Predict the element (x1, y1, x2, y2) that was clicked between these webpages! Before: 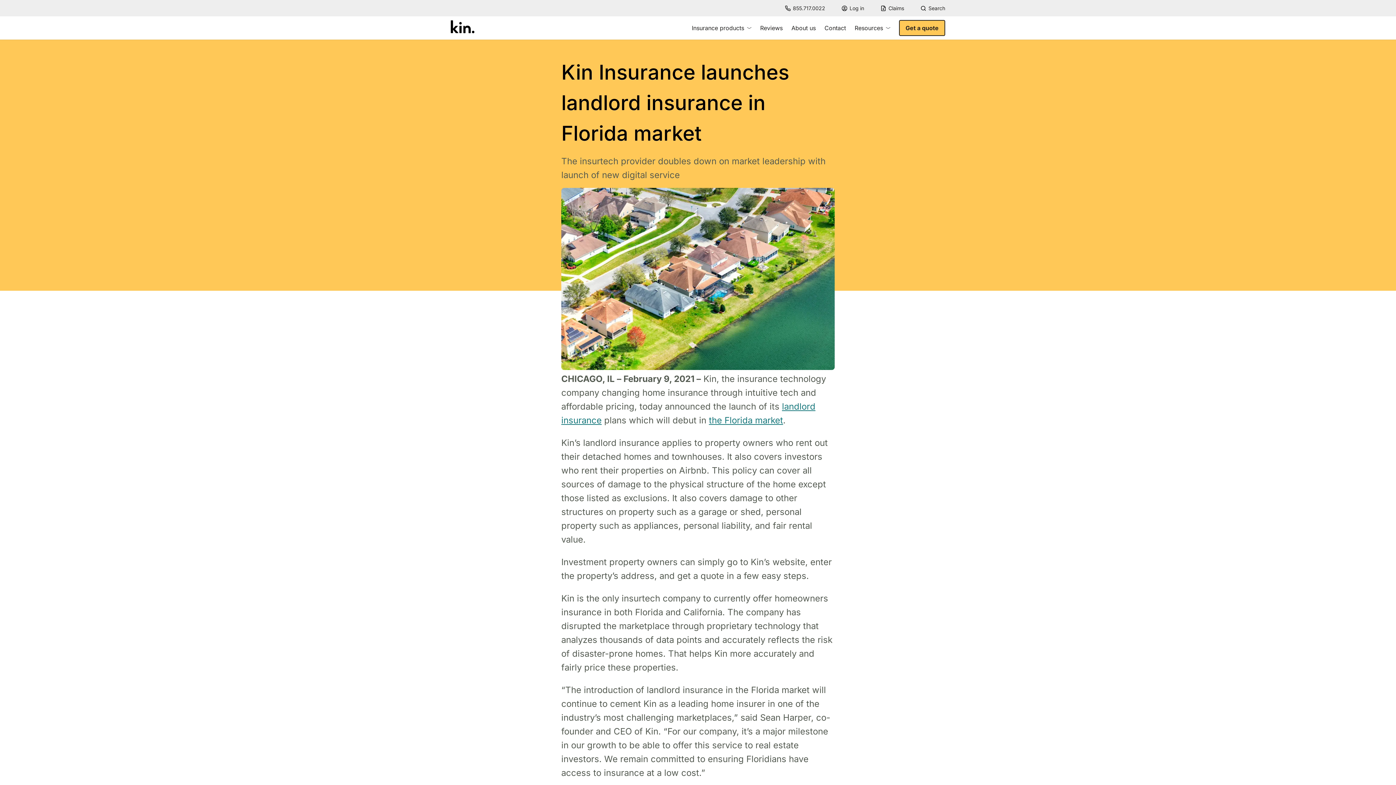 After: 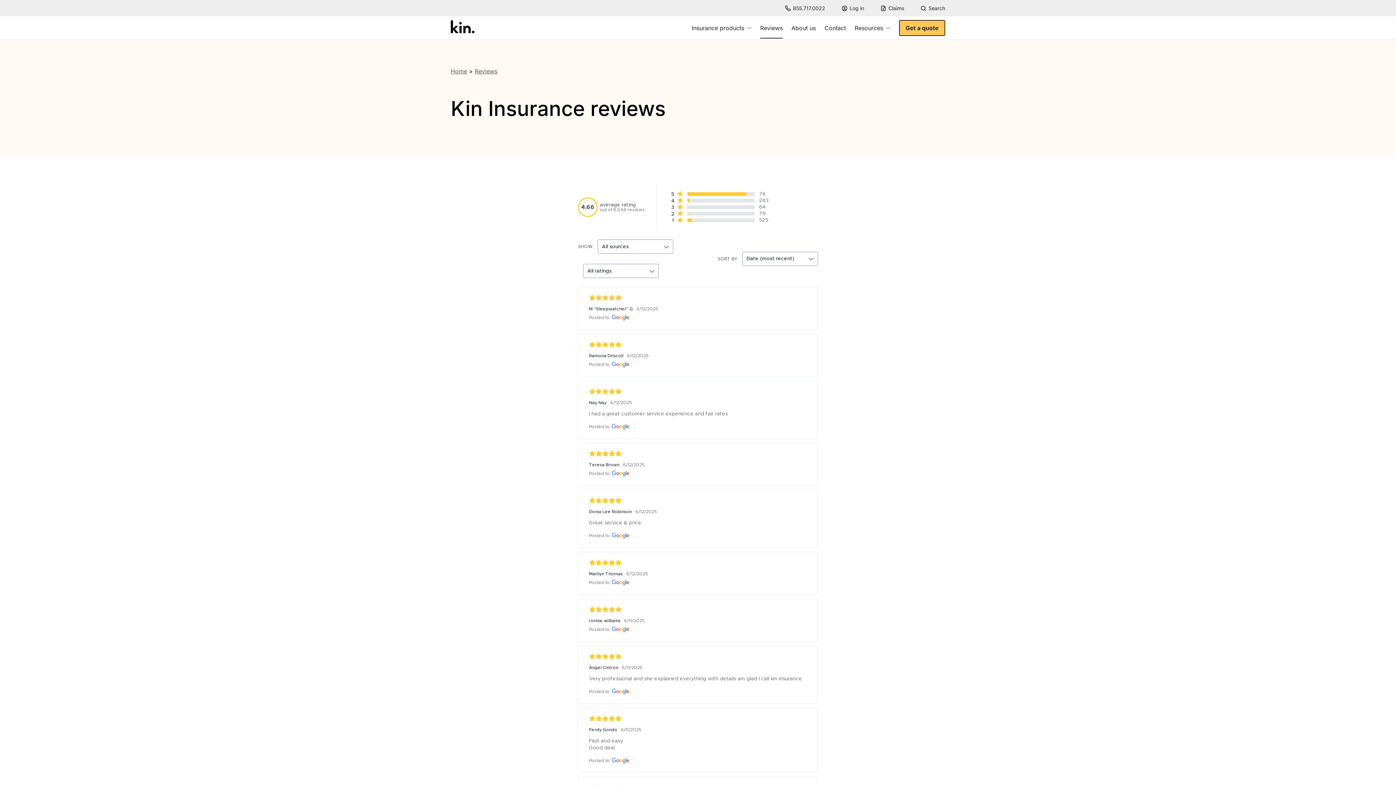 Action: label: Reviews bbox: (760, 20, 782, 36)